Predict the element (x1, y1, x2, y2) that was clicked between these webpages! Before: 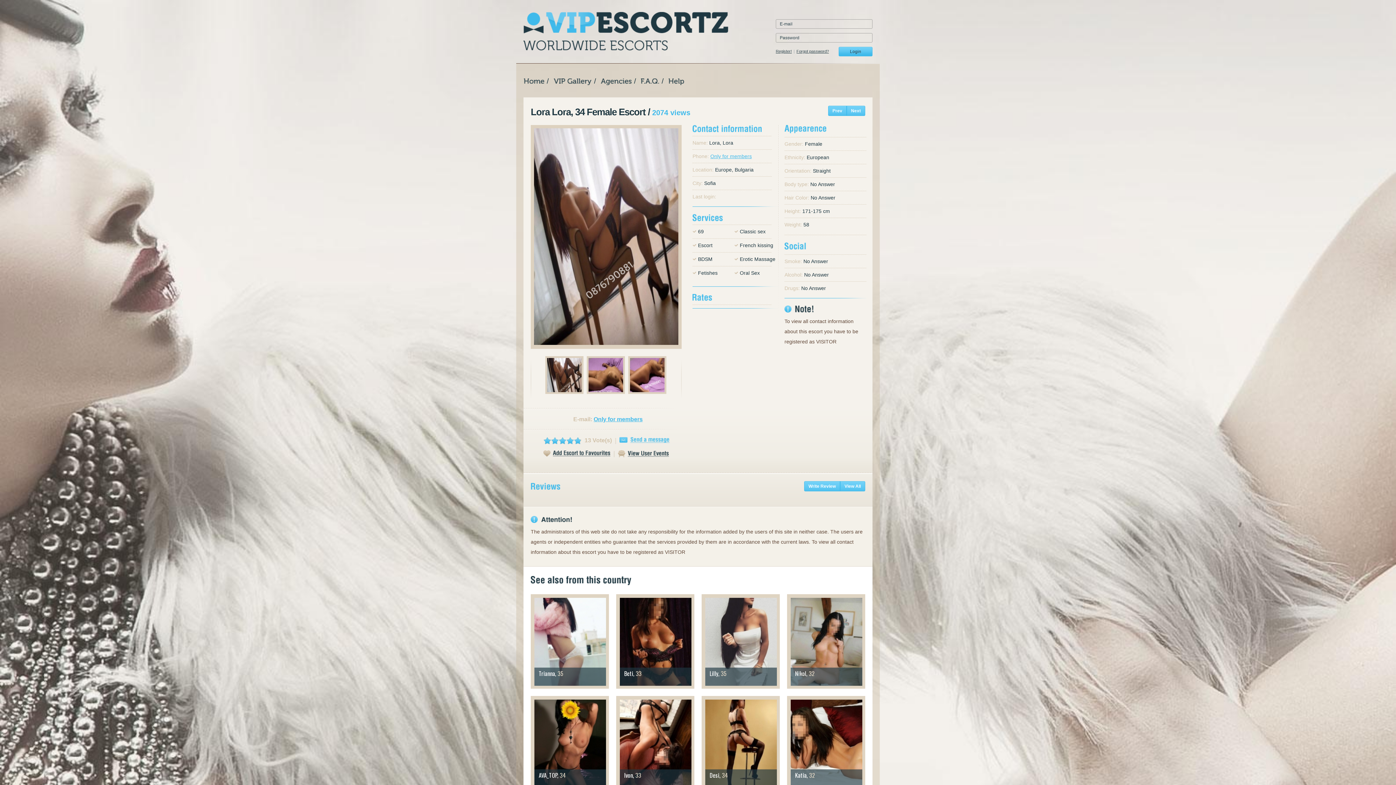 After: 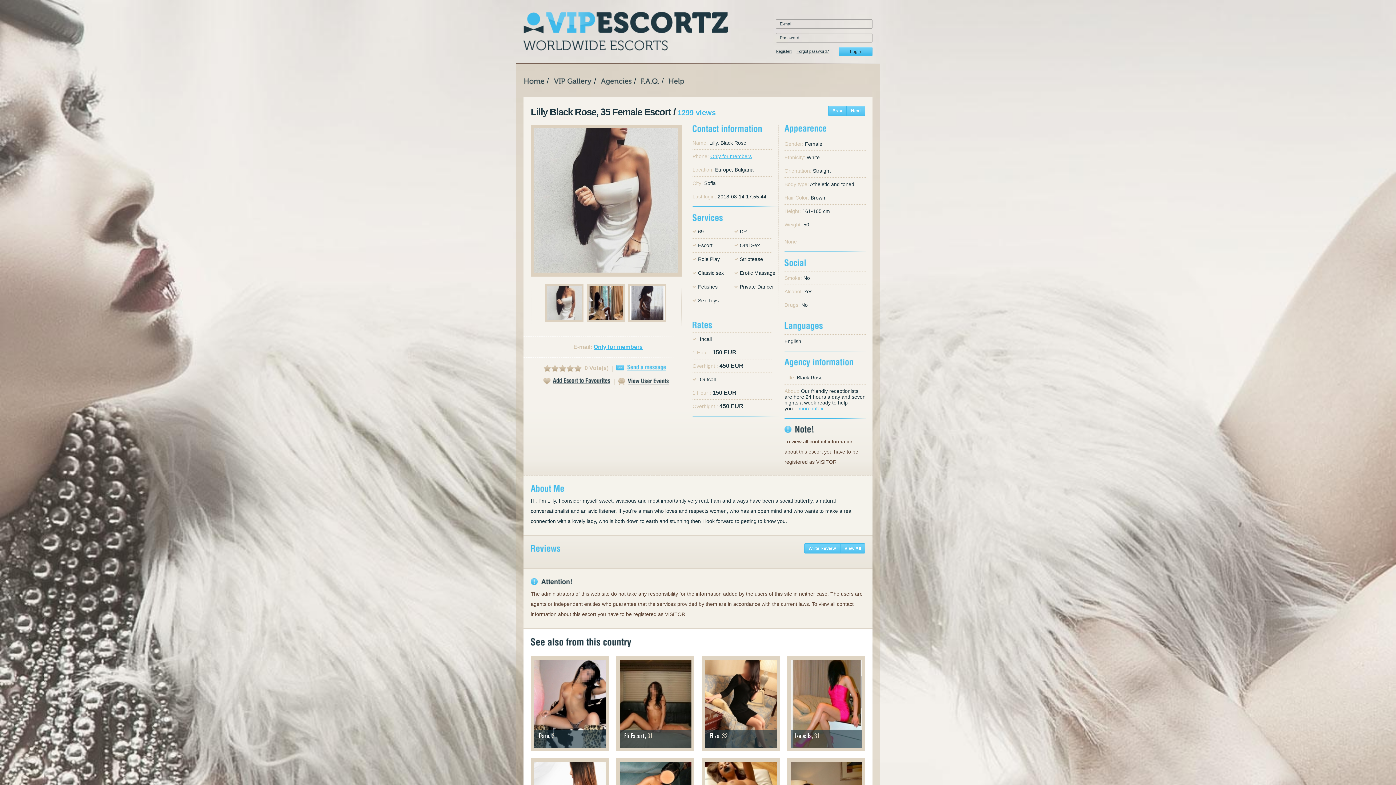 Action: label: Lilly, 35 bbox: (705, 598, 777, 686)